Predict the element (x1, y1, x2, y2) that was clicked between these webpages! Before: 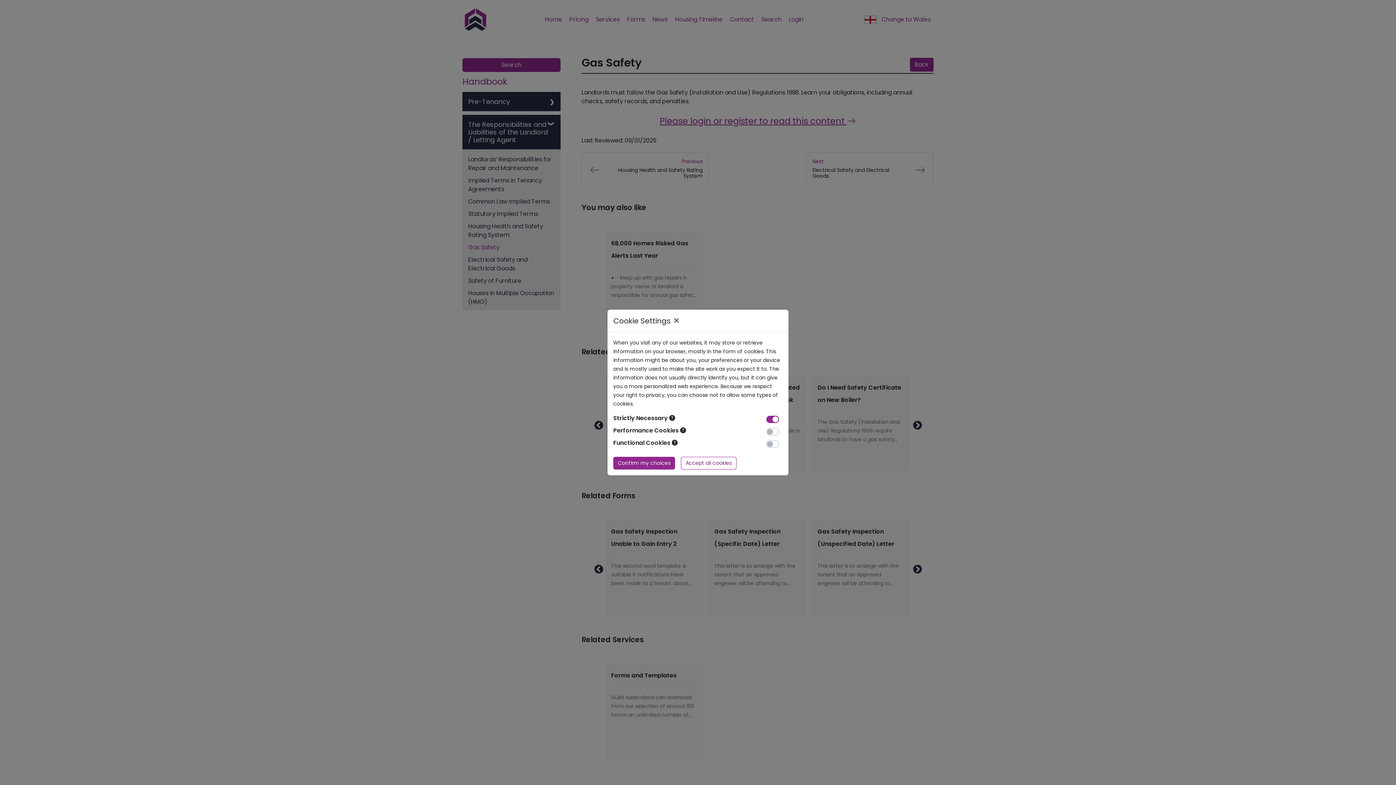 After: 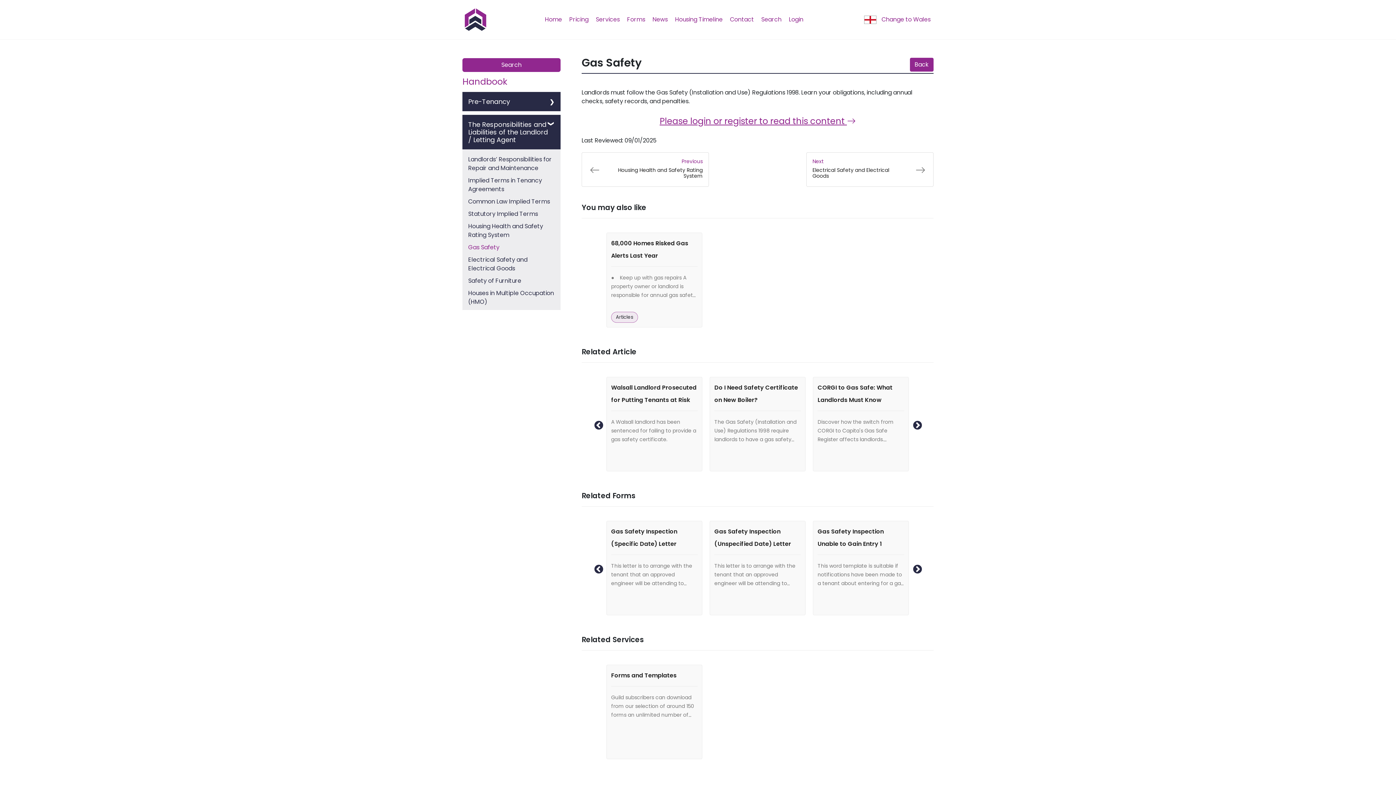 Action: label: Close bbox: (670, 316, 682, 325)